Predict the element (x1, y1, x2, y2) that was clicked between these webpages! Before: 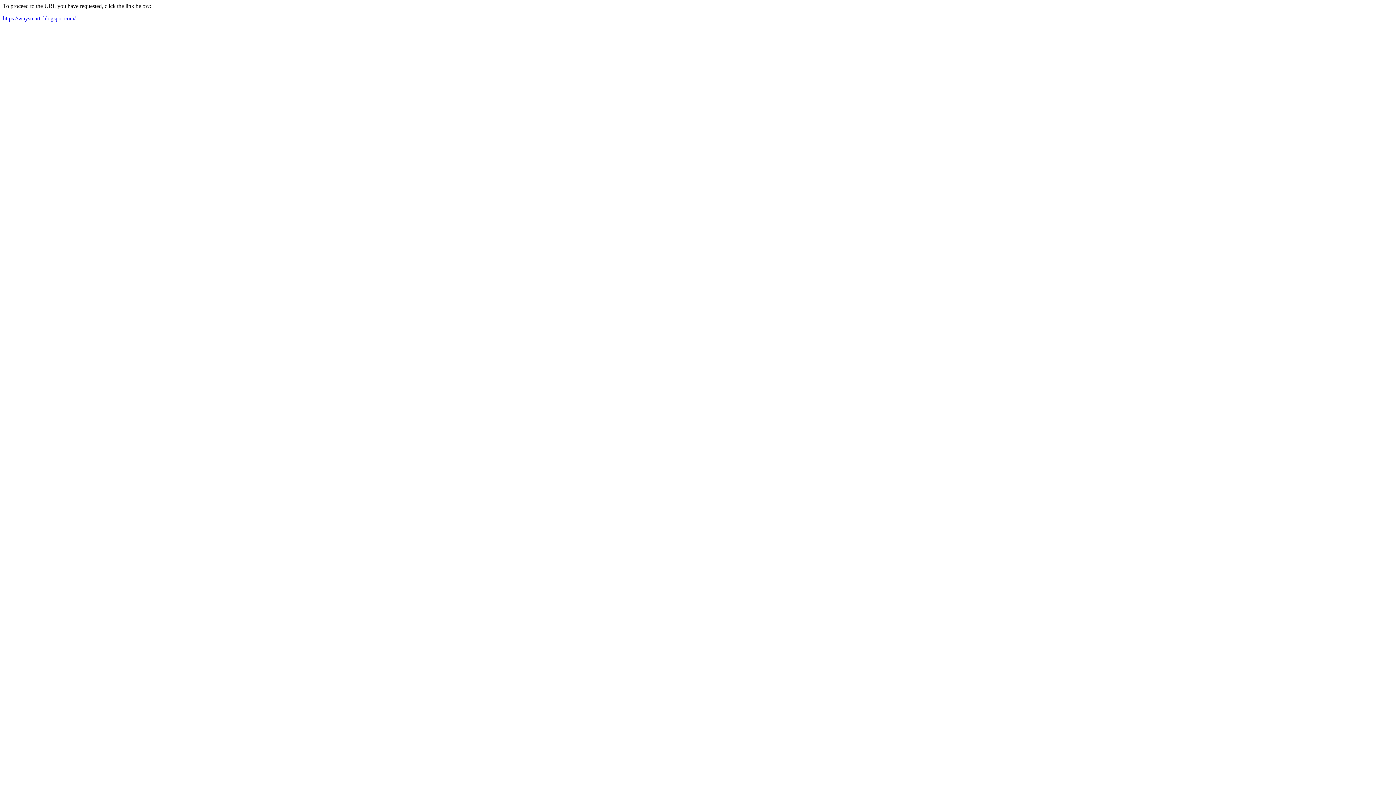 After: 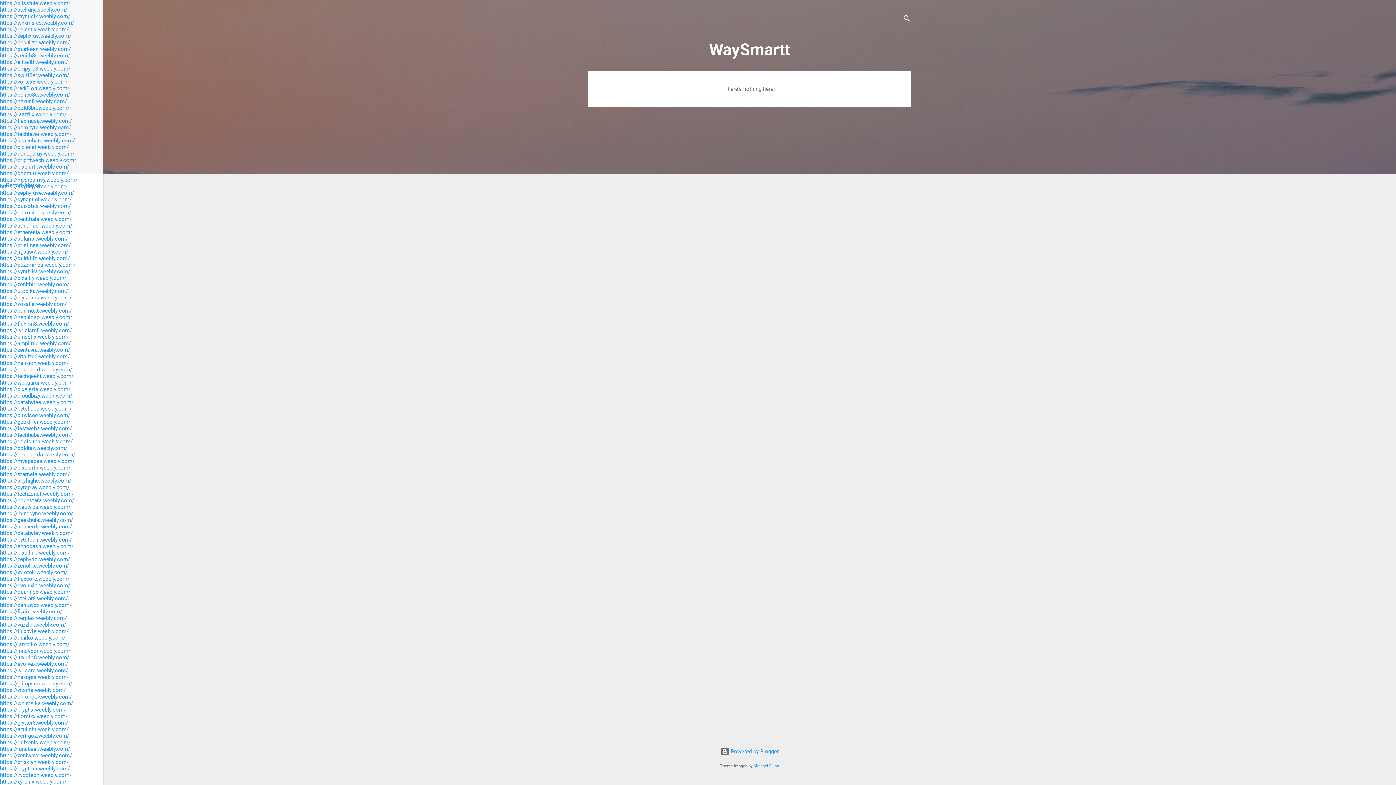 Action: bbox: (2, 15, 75, 21) label: https://waysmartt.blogspot.com/